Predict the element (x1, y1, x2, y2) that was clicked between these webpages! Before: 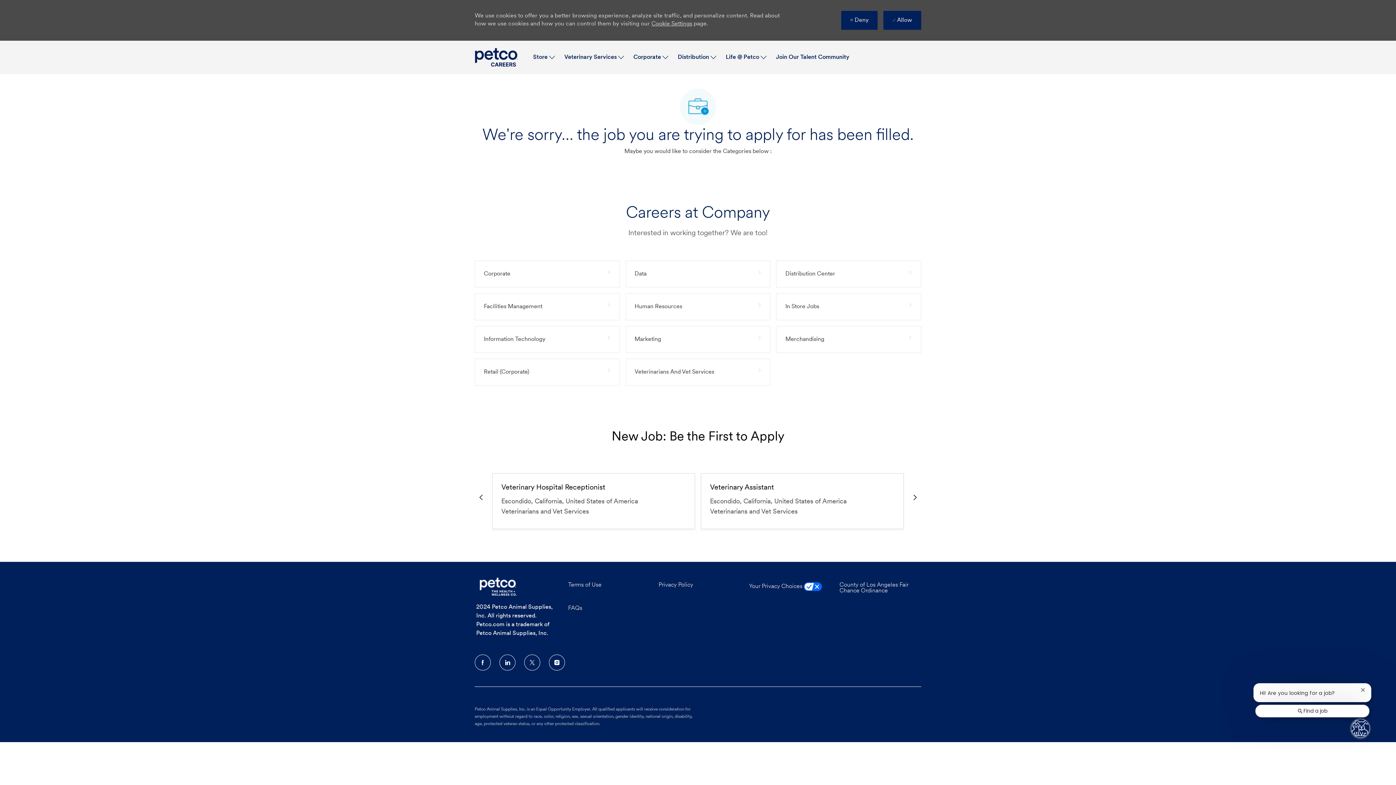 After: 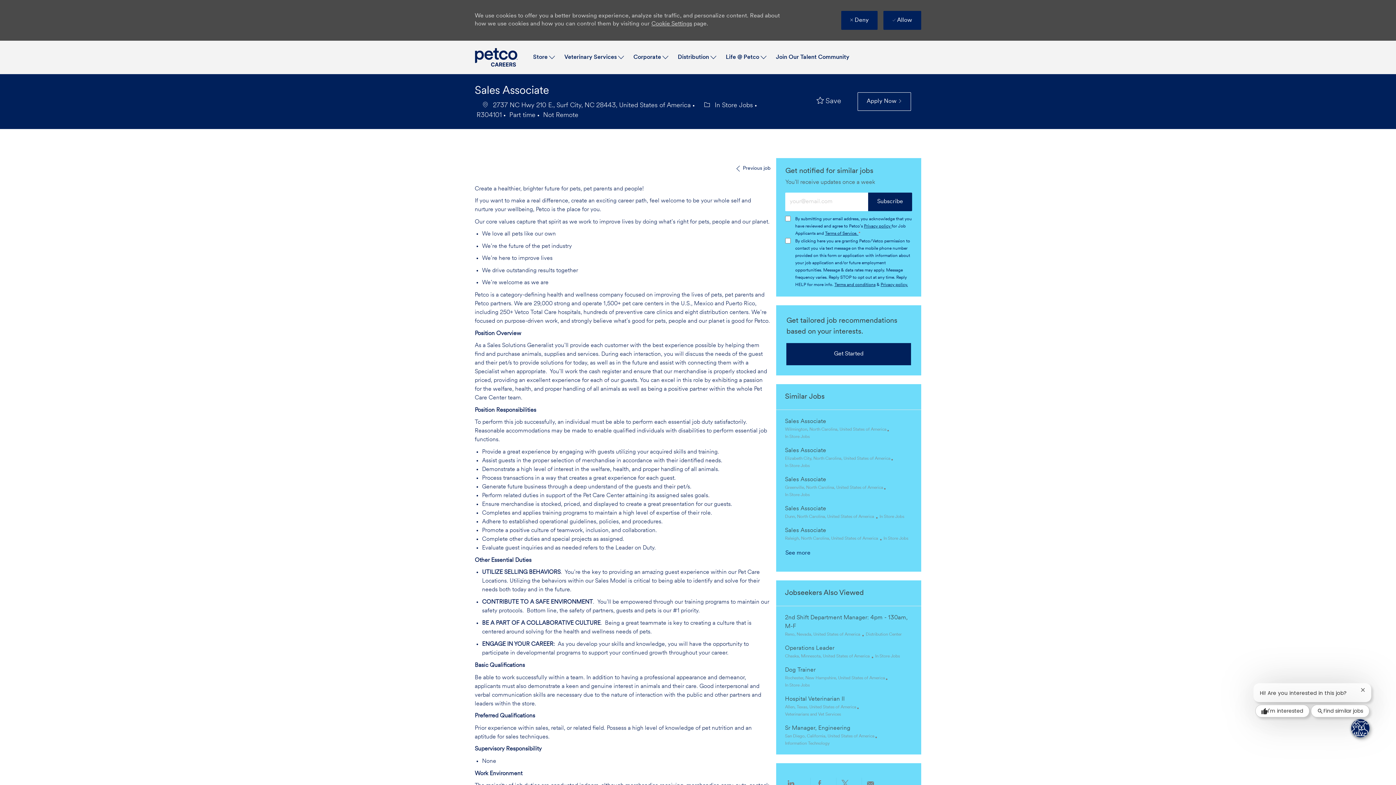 Action: bbox: (490, 667, 540, 678) label: Sales Associate